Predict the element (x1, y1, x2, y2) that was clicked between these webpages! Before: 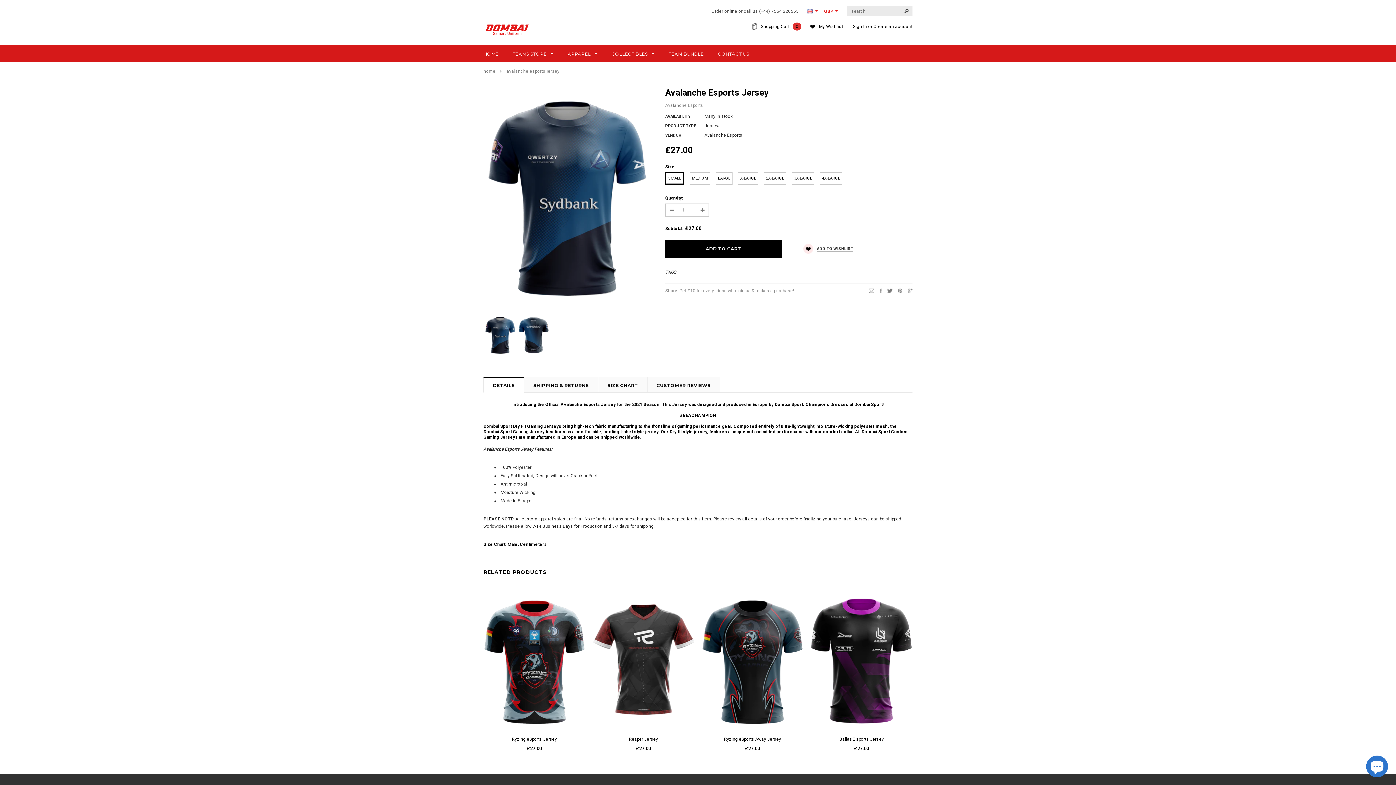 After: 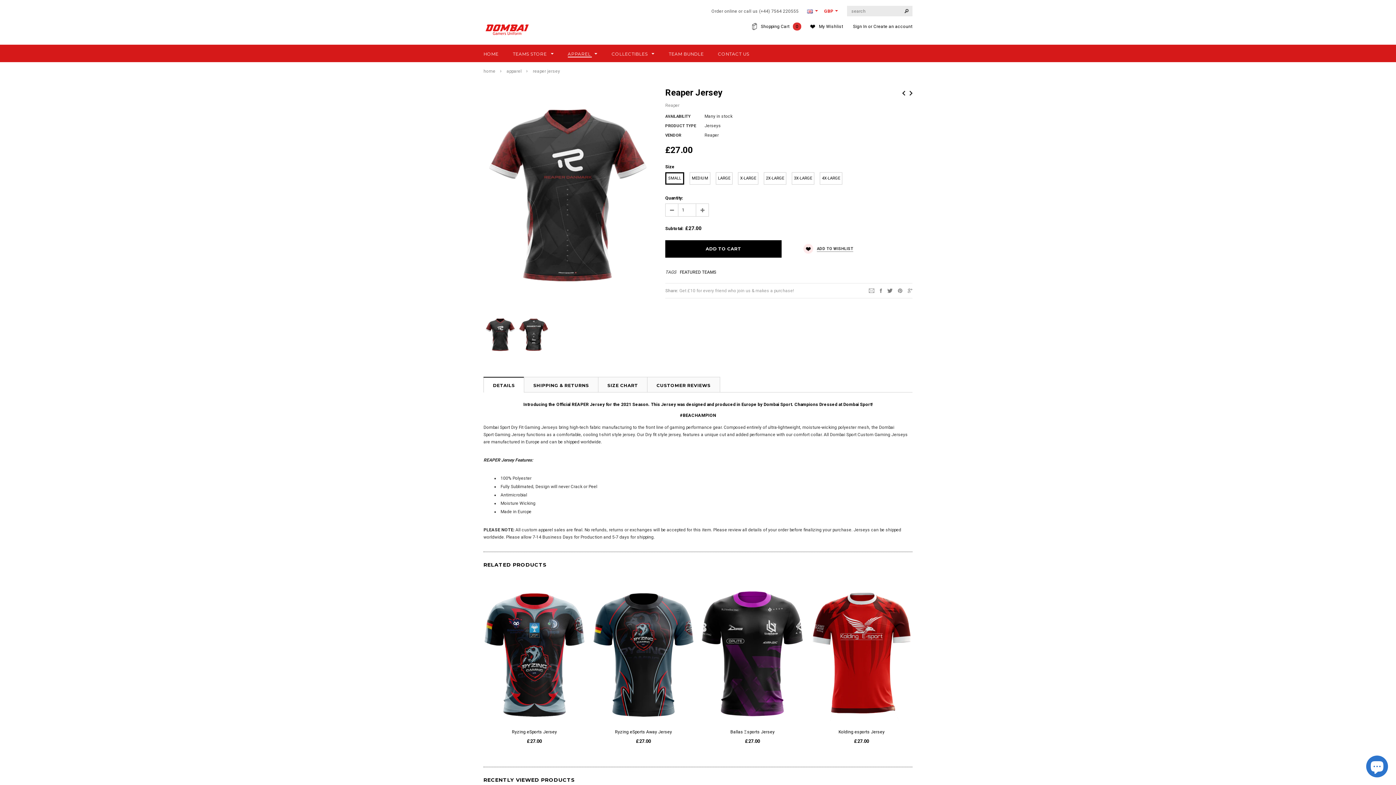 Action: bbox: (592, 736, 694, 743) label: Reaper Jersey